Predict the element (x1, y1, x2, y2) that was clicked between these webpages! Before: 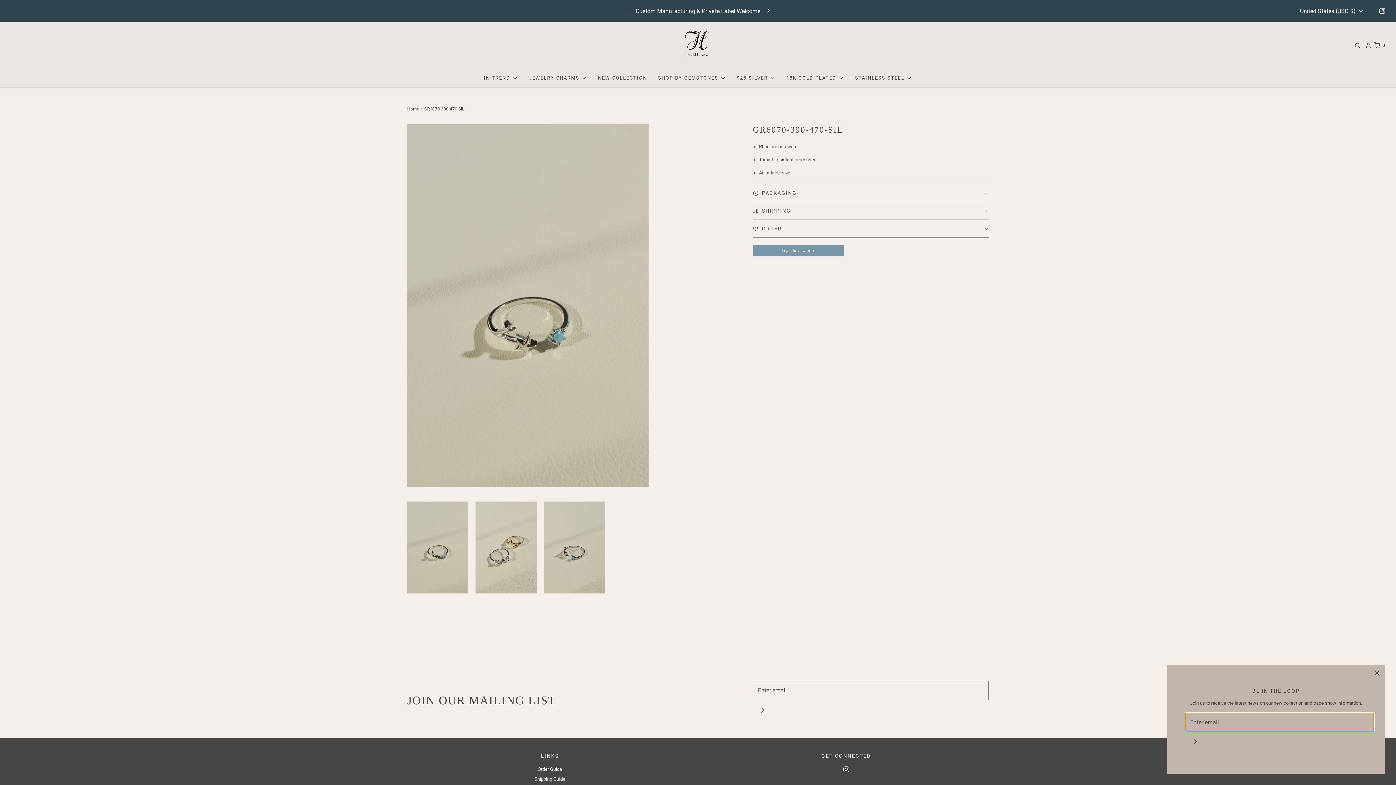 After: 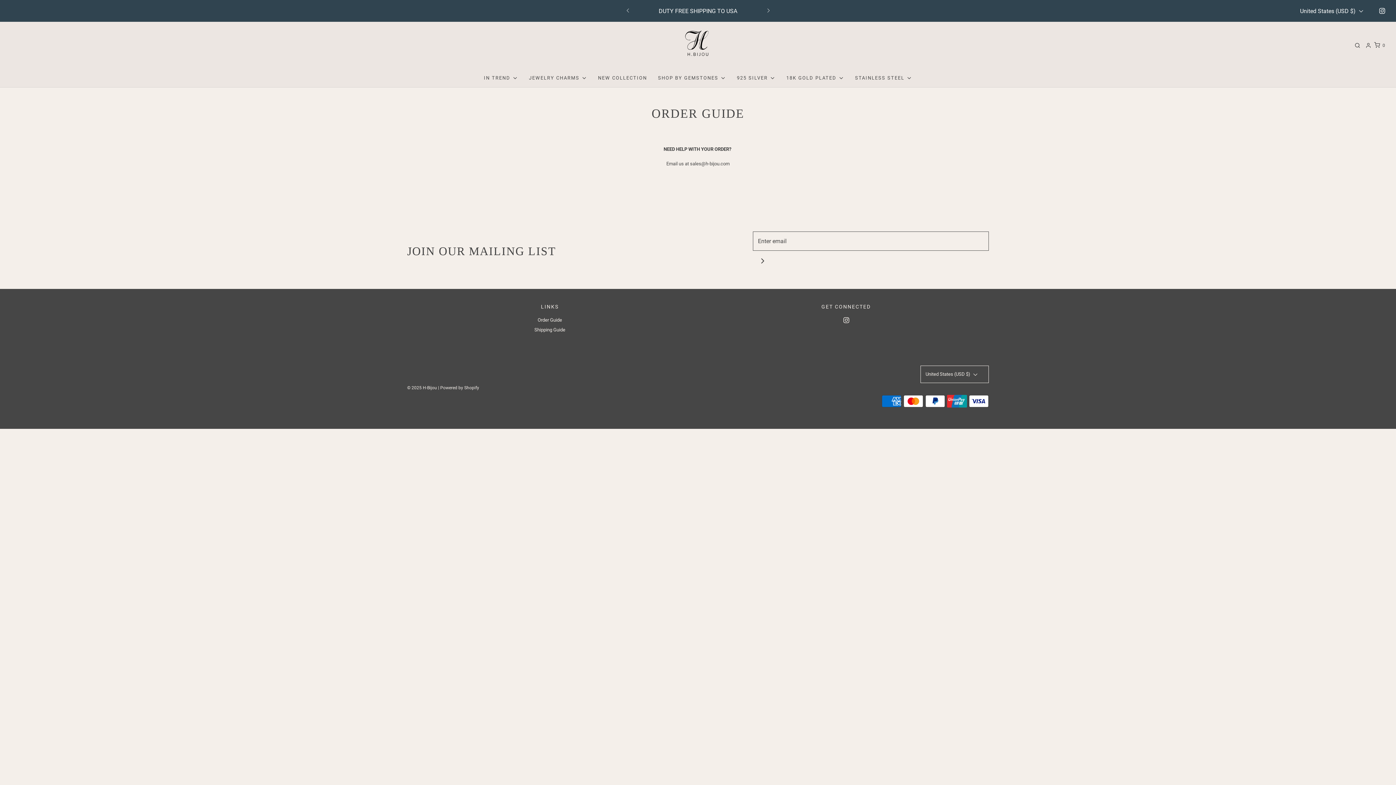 Action: bbox: (537, 766, 562, 776) label: Order Guide